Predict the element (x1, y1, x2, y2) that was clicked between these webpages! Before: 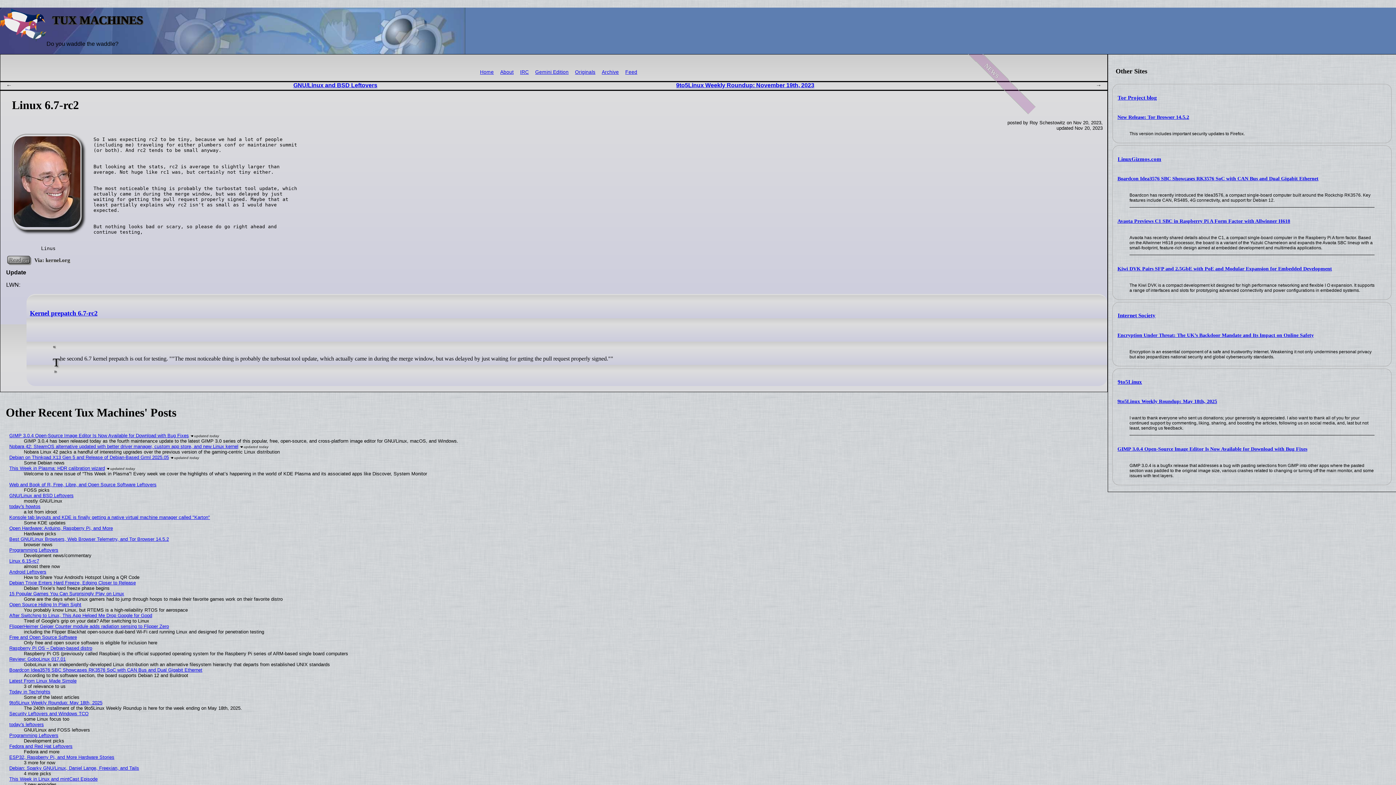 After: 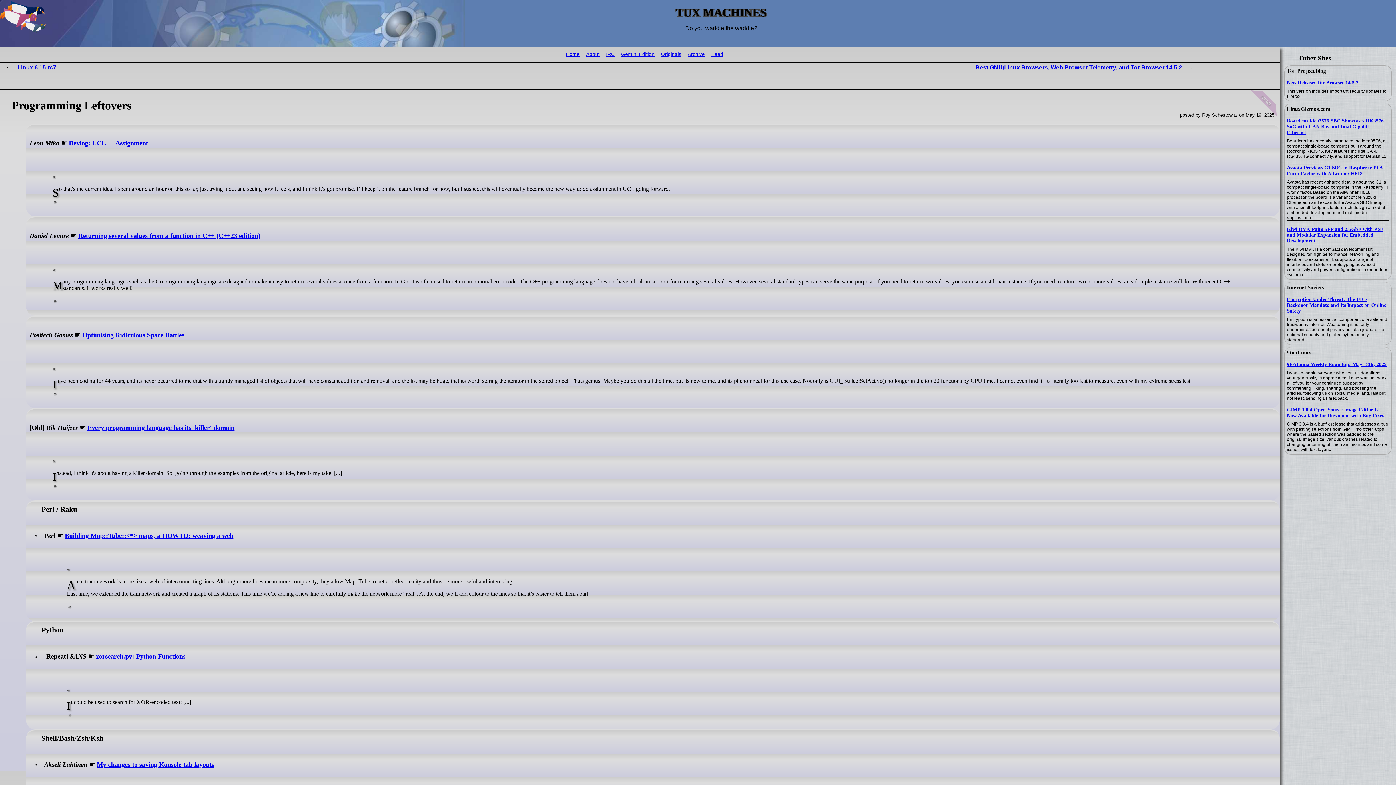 Action: label: Programming Leftovers bbox: (9, 547, 58, 553)